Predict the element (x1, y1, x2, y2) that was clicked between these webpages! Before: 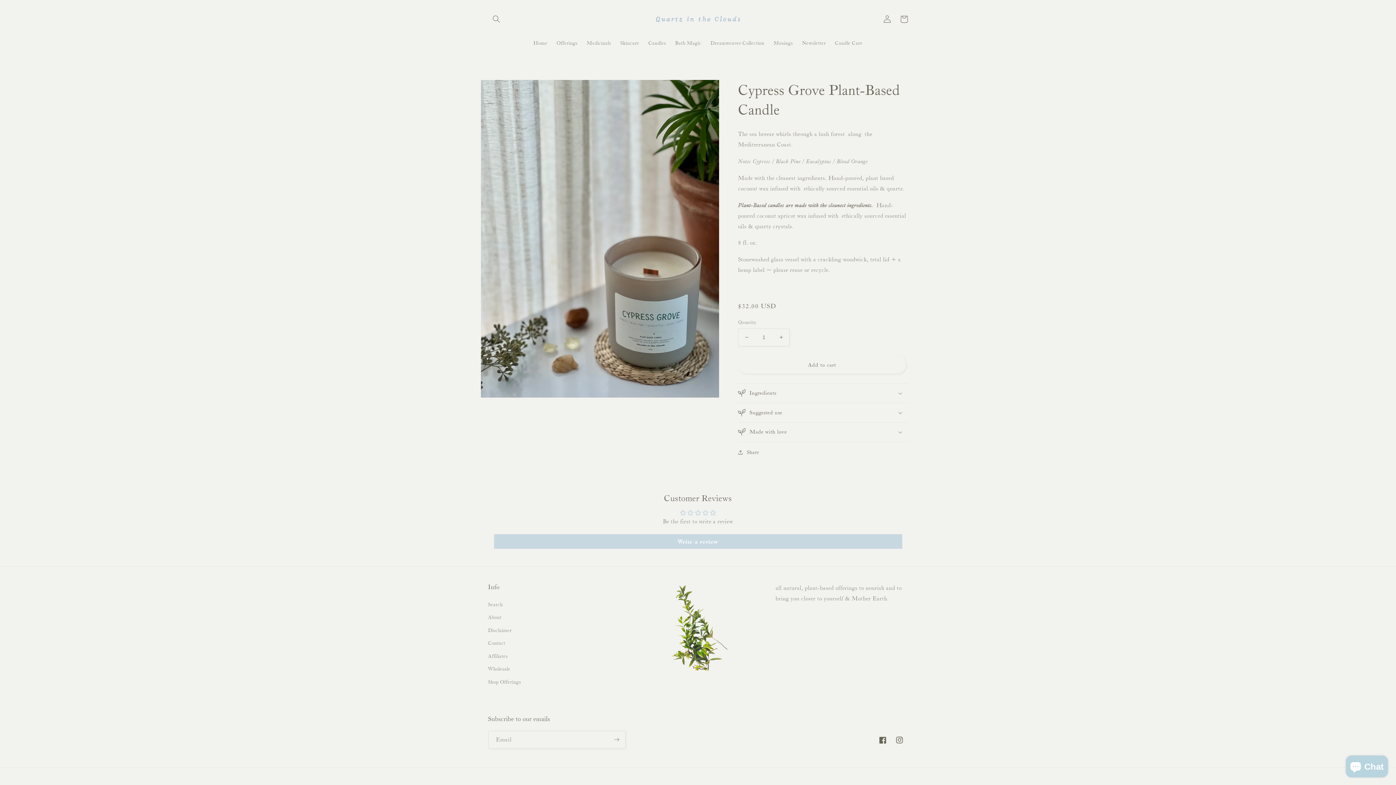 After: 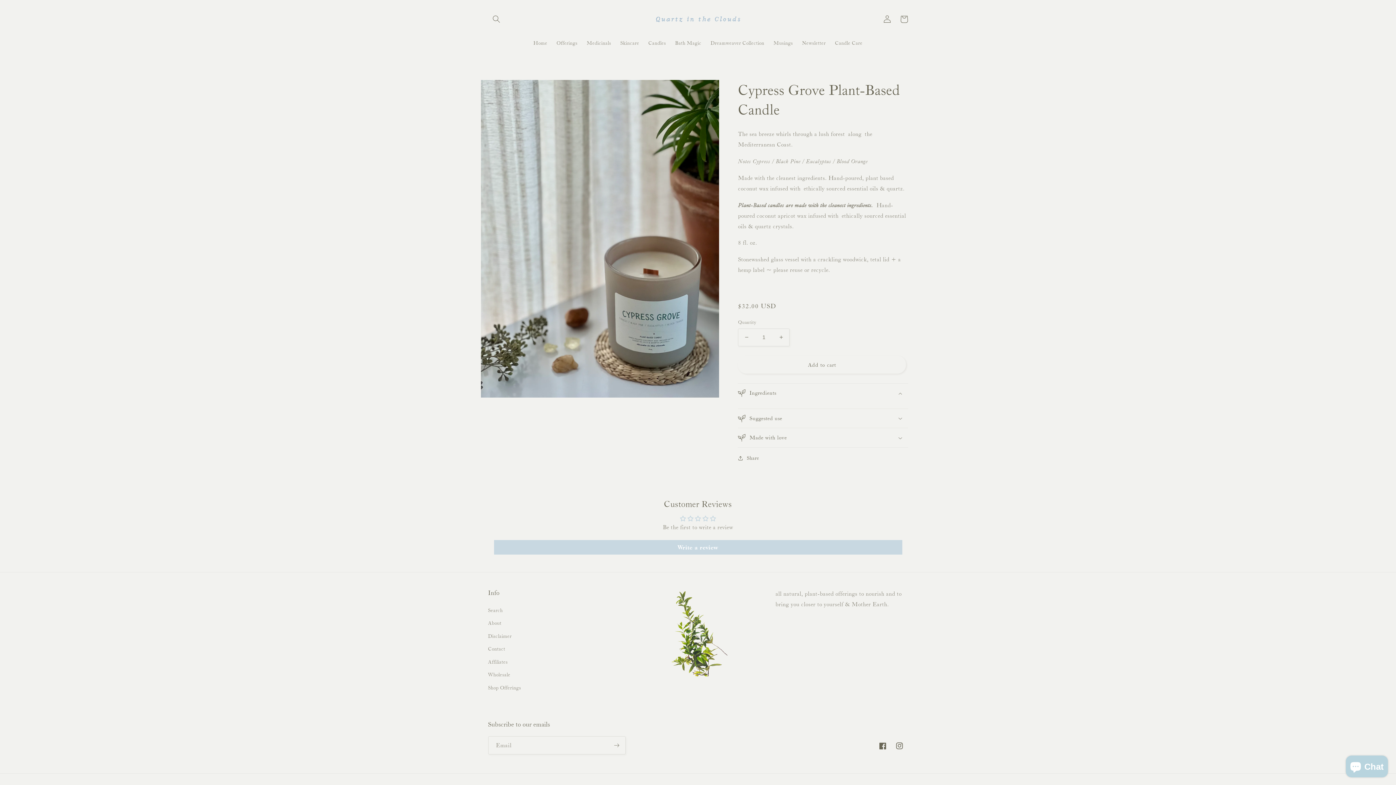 Action: label: Ingredients bbox: (738, 383, 908, 402)